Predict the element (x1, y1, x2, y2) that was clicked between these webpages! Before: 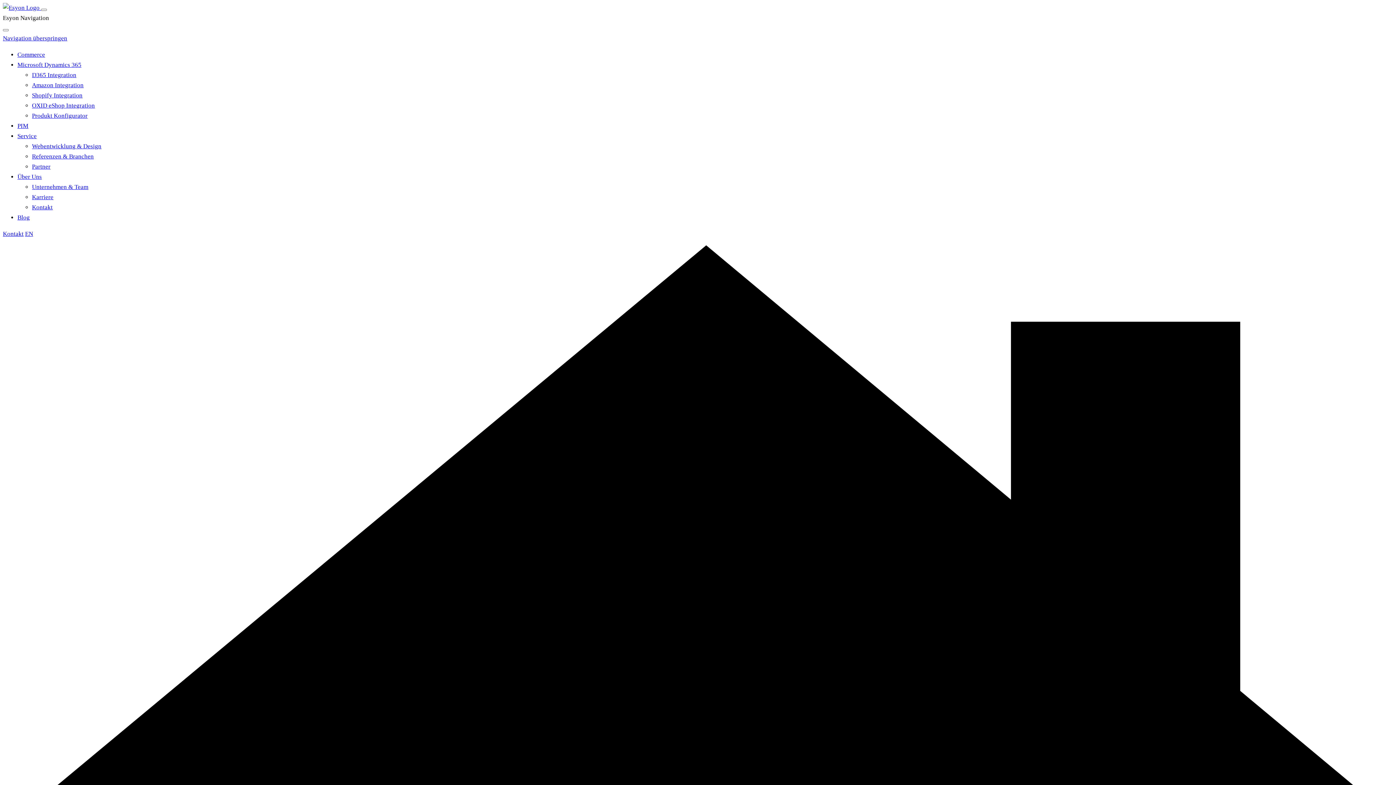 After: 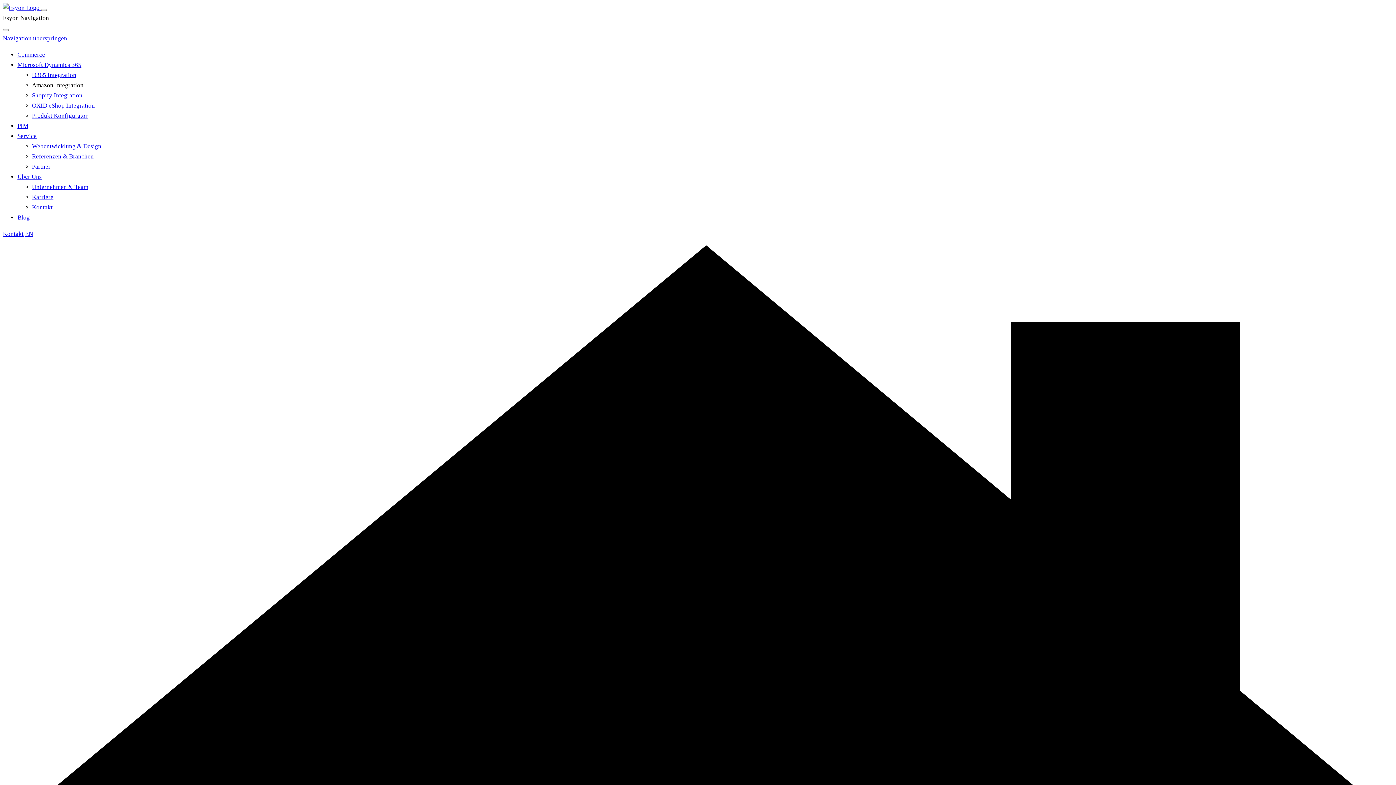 Action: label: Amazon Integration bbox: (32, 81, 83, 88)